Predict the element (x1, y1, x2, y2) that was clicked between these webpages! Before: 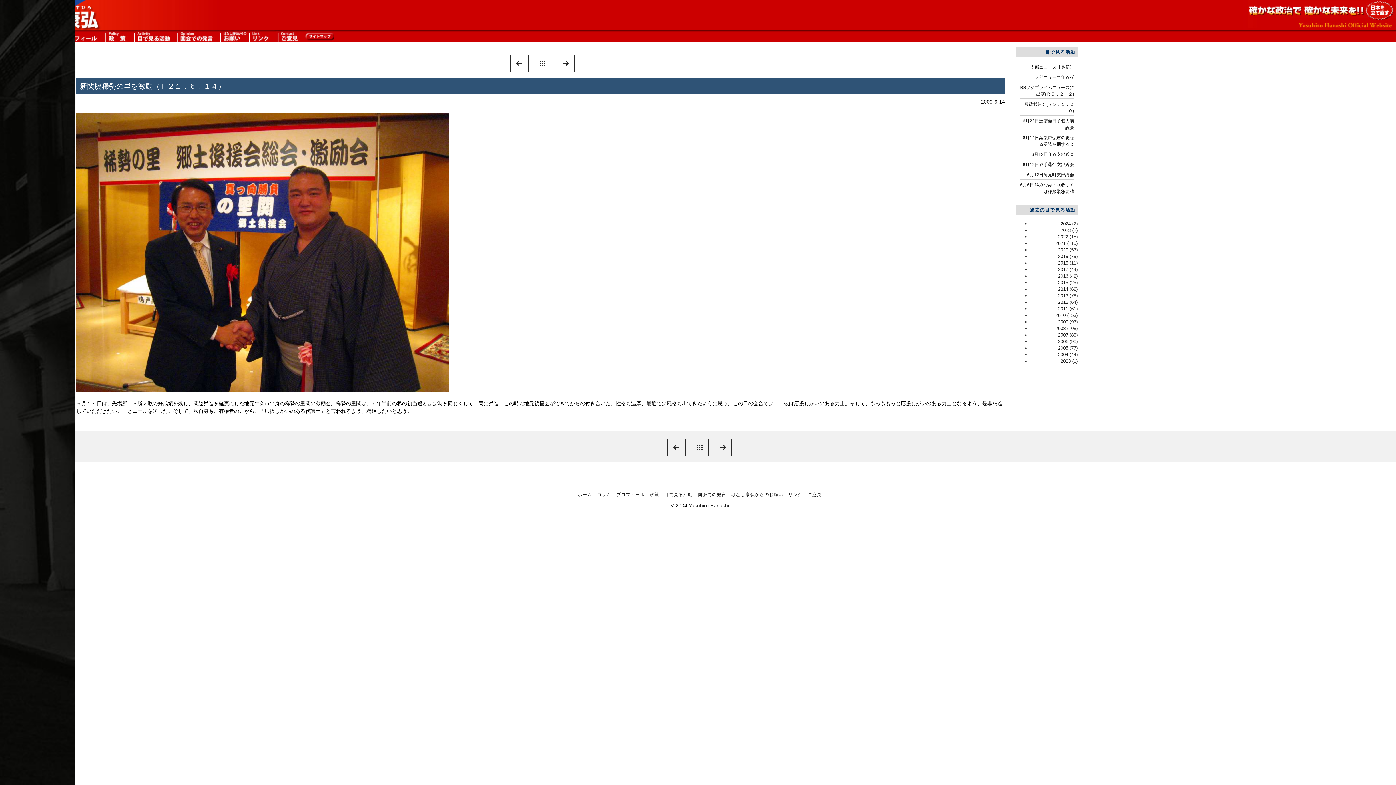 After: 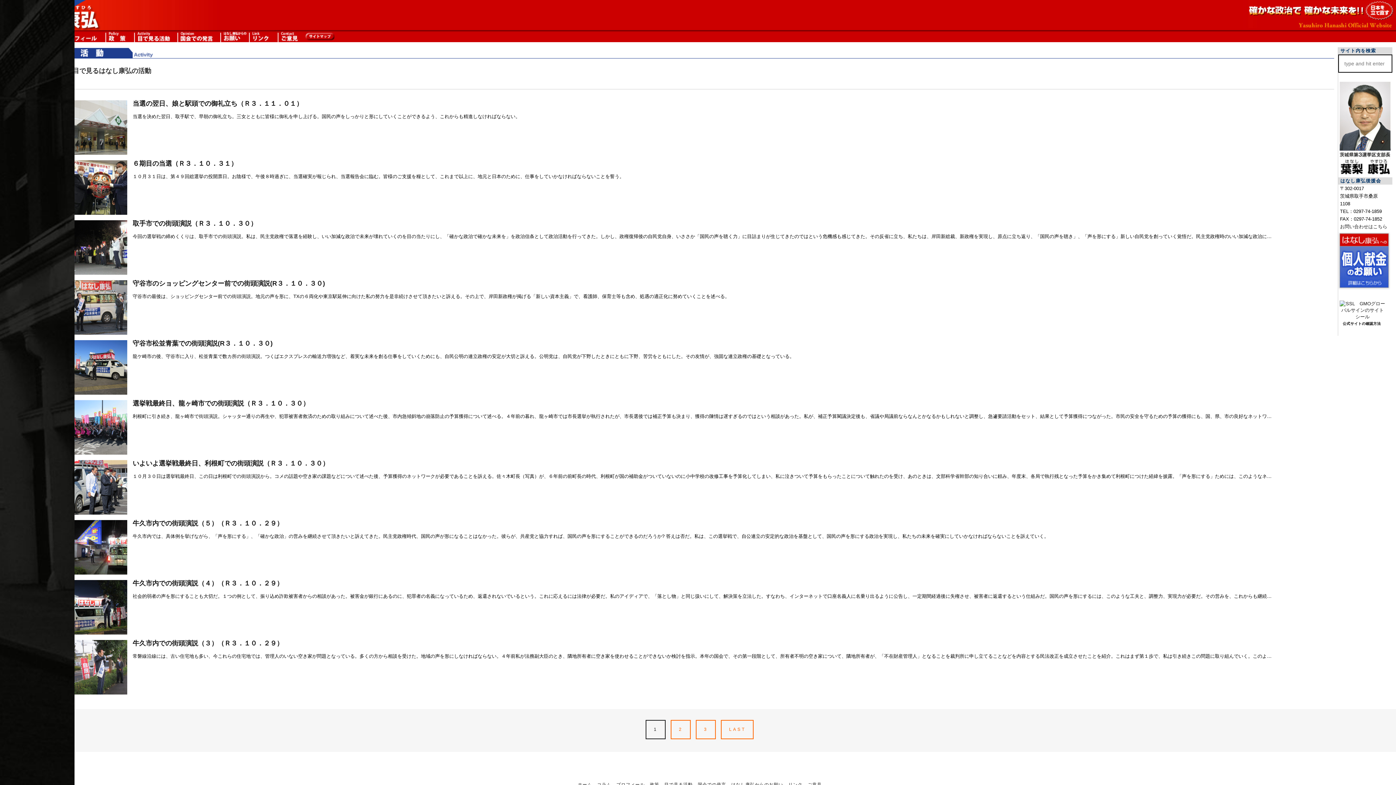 Action: bbox: (1055, 240, 1065, 246) label: 2021